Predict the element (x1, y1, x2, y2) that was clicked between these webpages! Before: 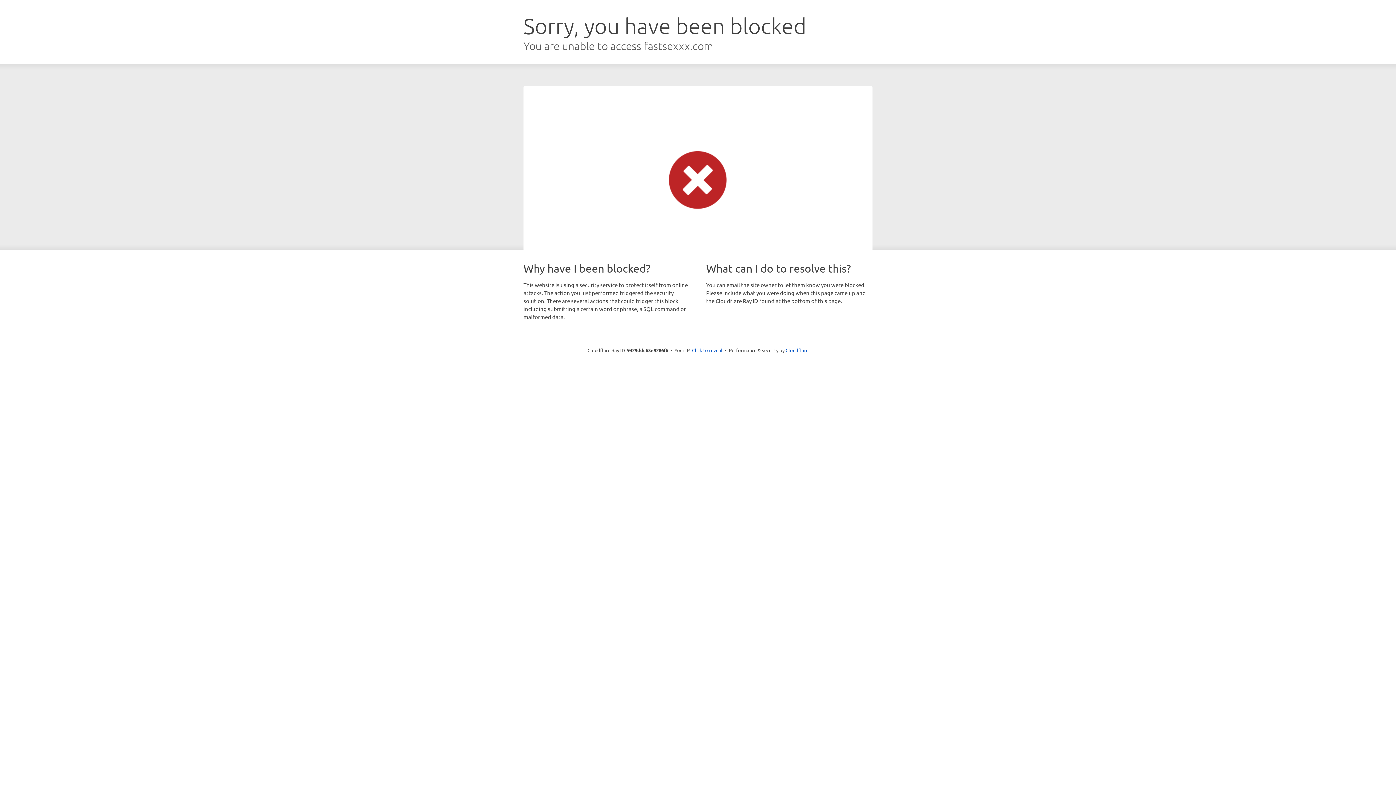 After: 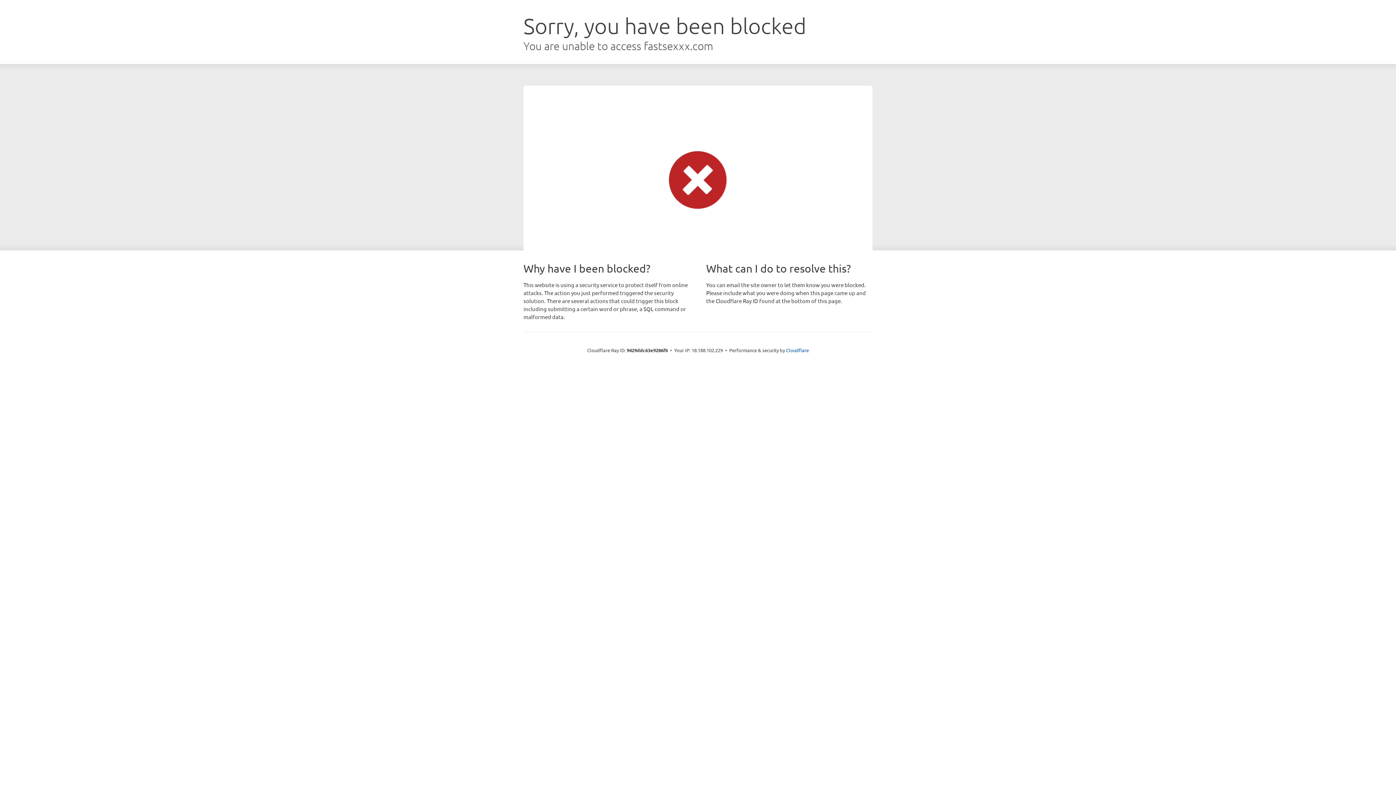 Action: label: Click to reveal bbox: (692, 346, 722, 353)